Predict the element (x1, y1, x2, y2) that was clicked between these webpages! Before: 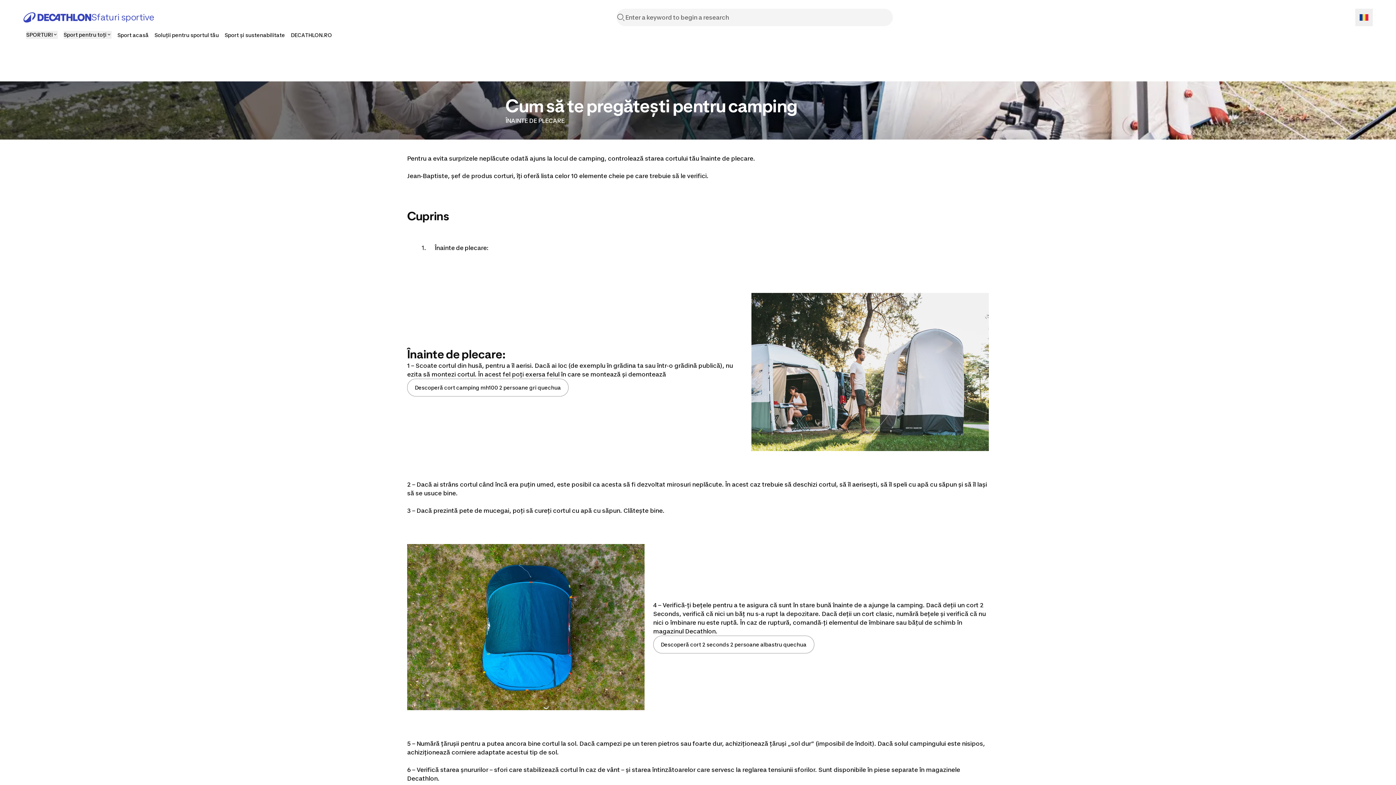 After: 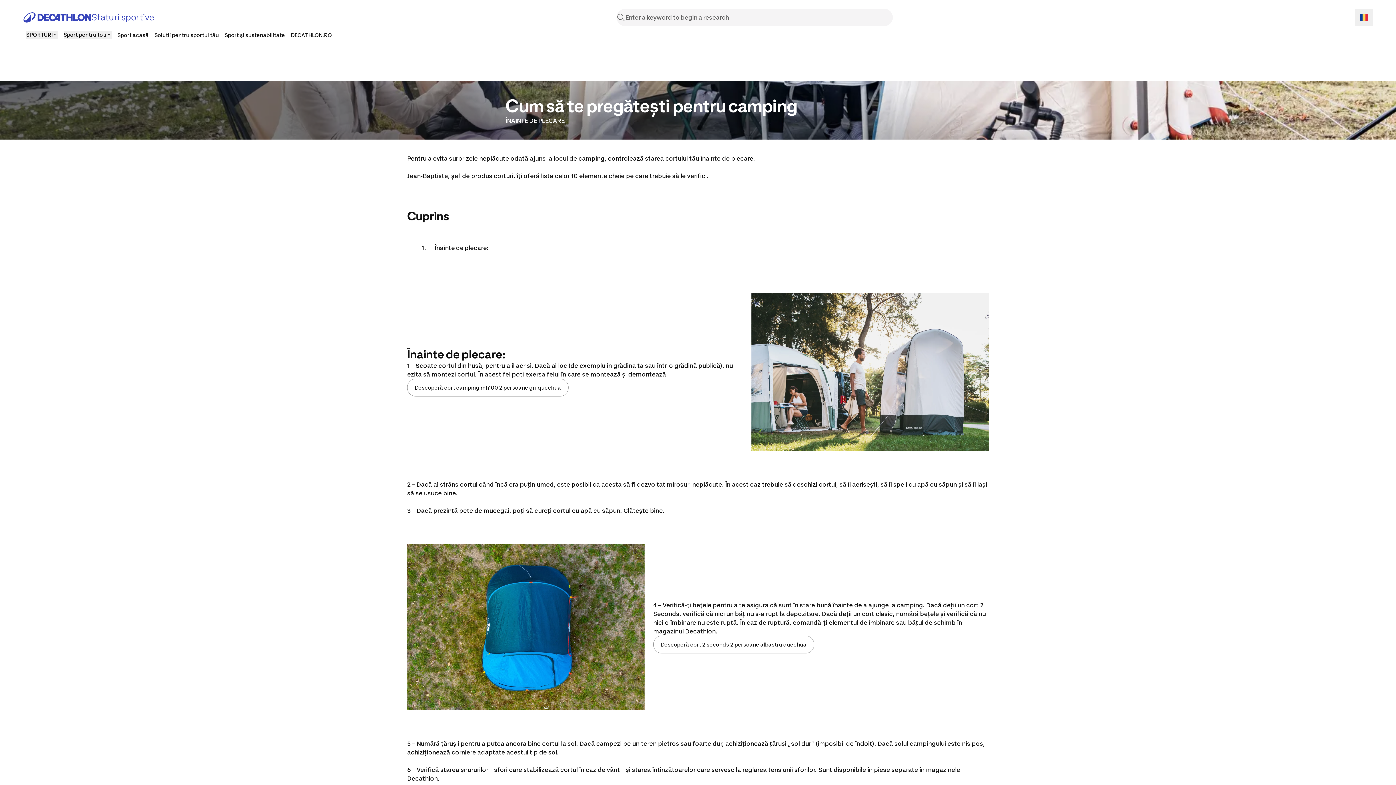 Action: bbox: (407, 378, 568, 396) label: Descoperă cort camping mh100 2 persoane gri quechua